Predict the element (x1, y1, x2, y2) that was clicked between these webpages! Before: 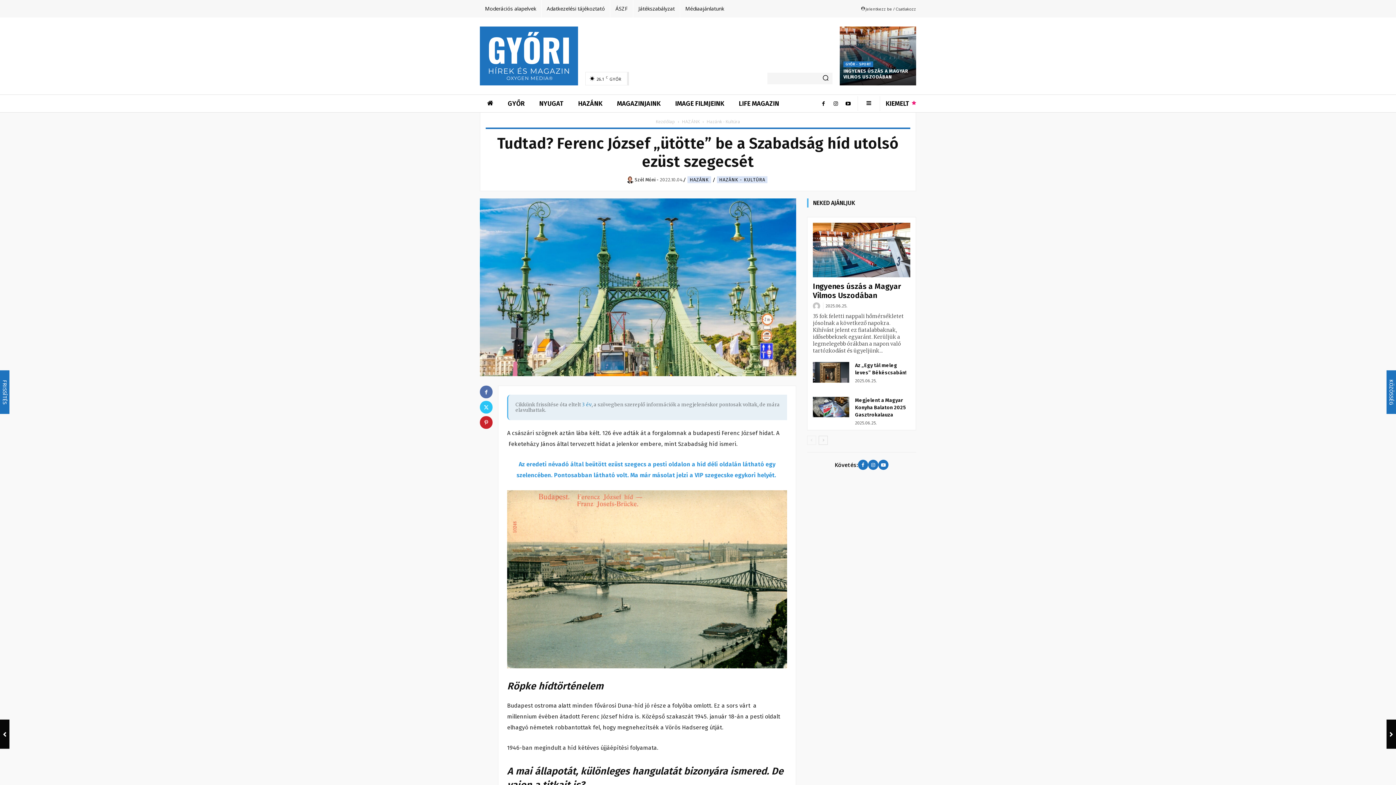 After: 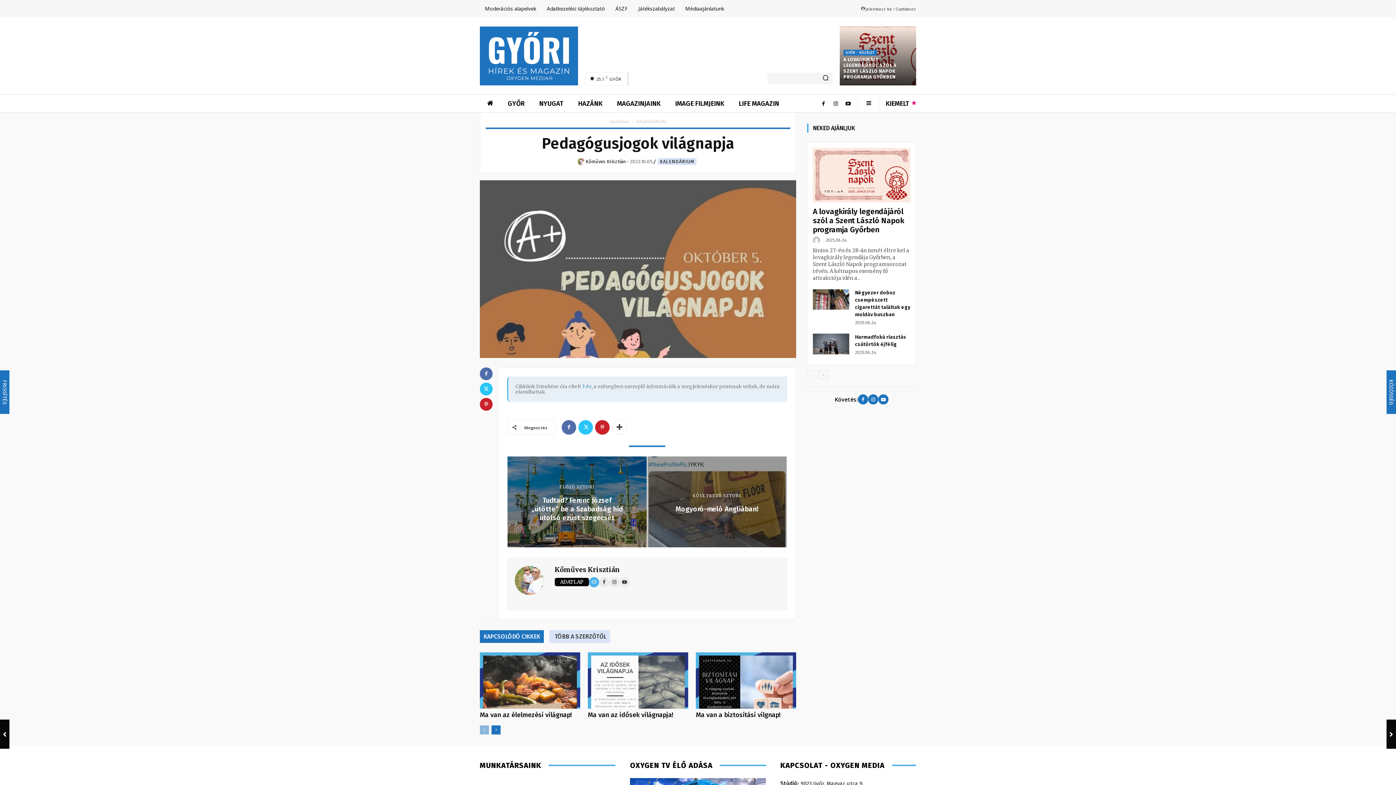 Action: bbox: (1386, 720, 1396, 749) label: Pedagógusjogok világnapja
2022-10-05